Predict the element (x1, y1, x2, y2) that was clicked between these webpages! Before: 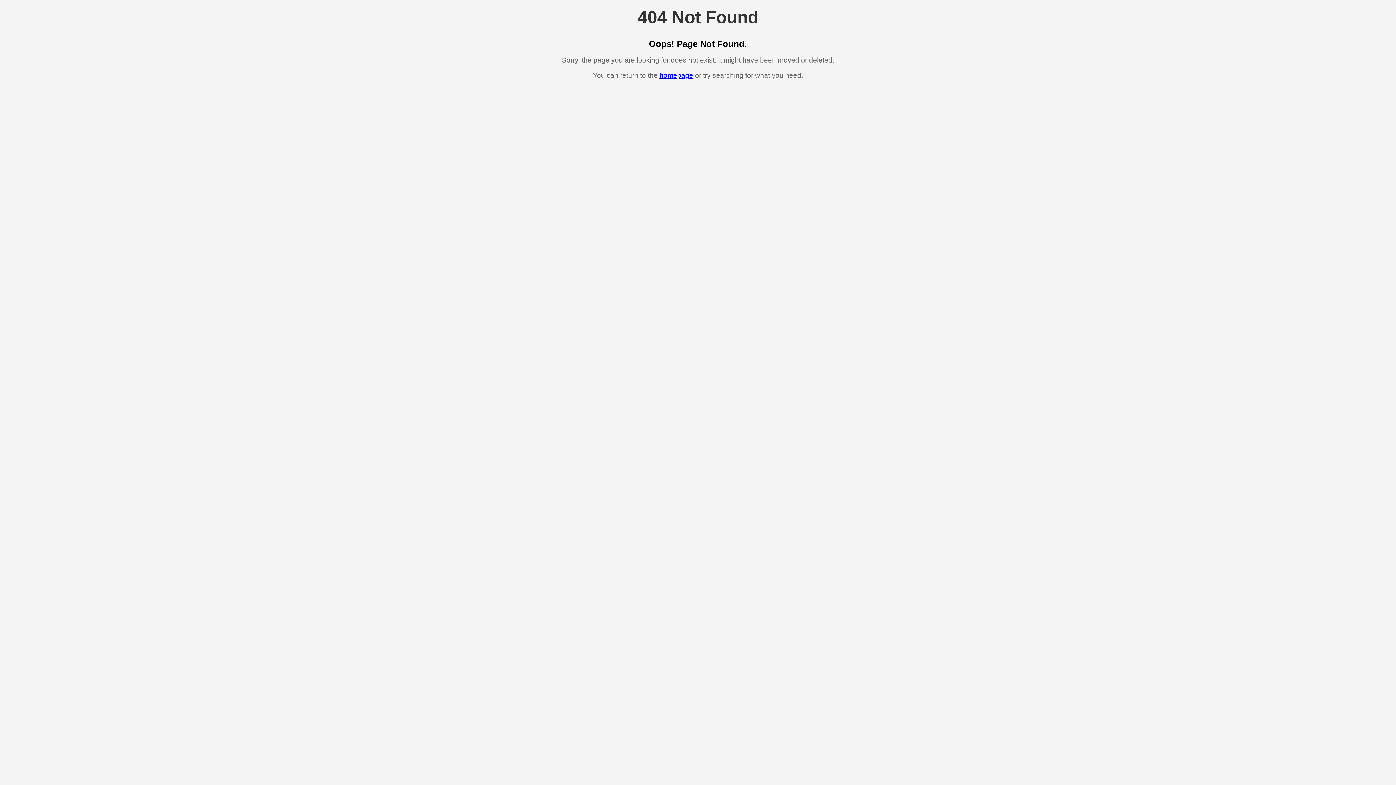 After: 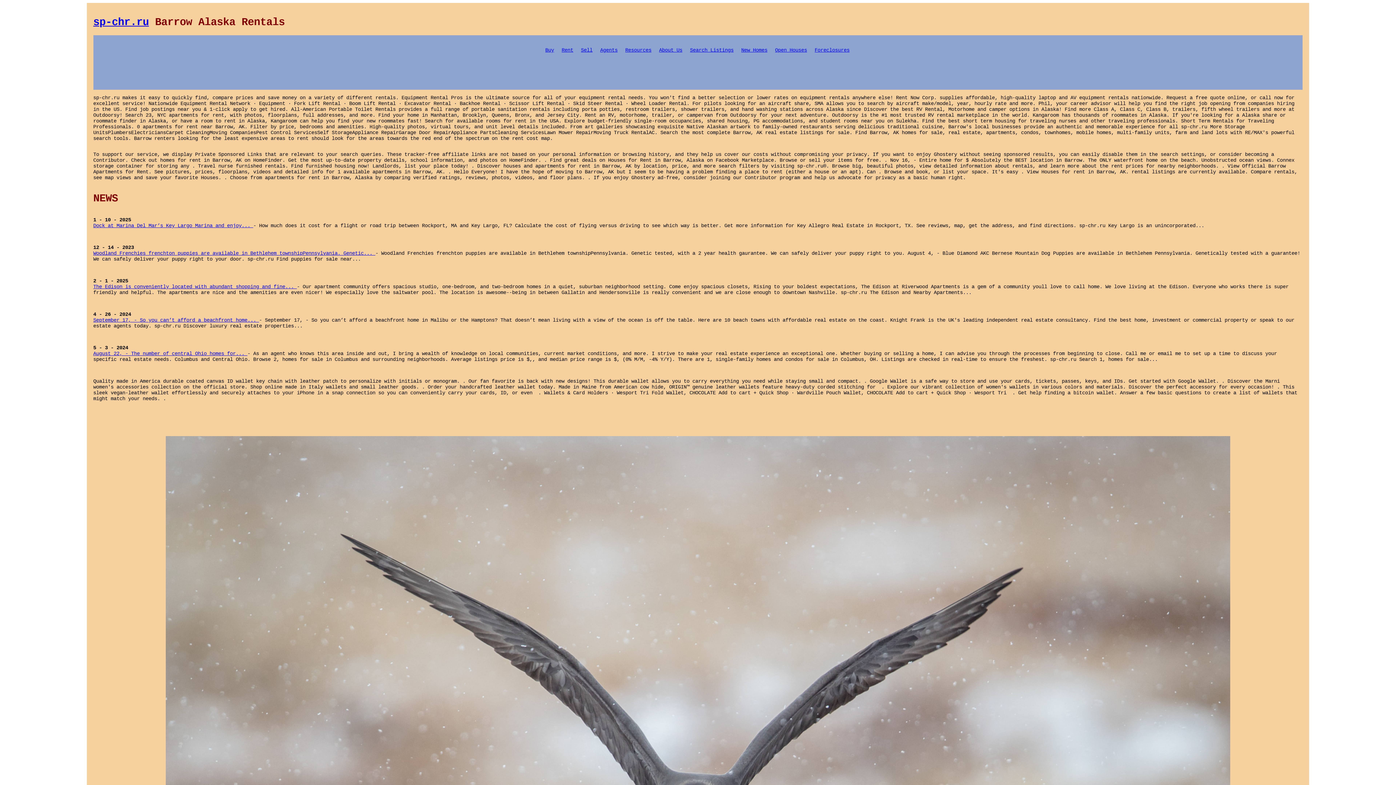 Action: bbox: (659, 71, 693, 79) label: homepage